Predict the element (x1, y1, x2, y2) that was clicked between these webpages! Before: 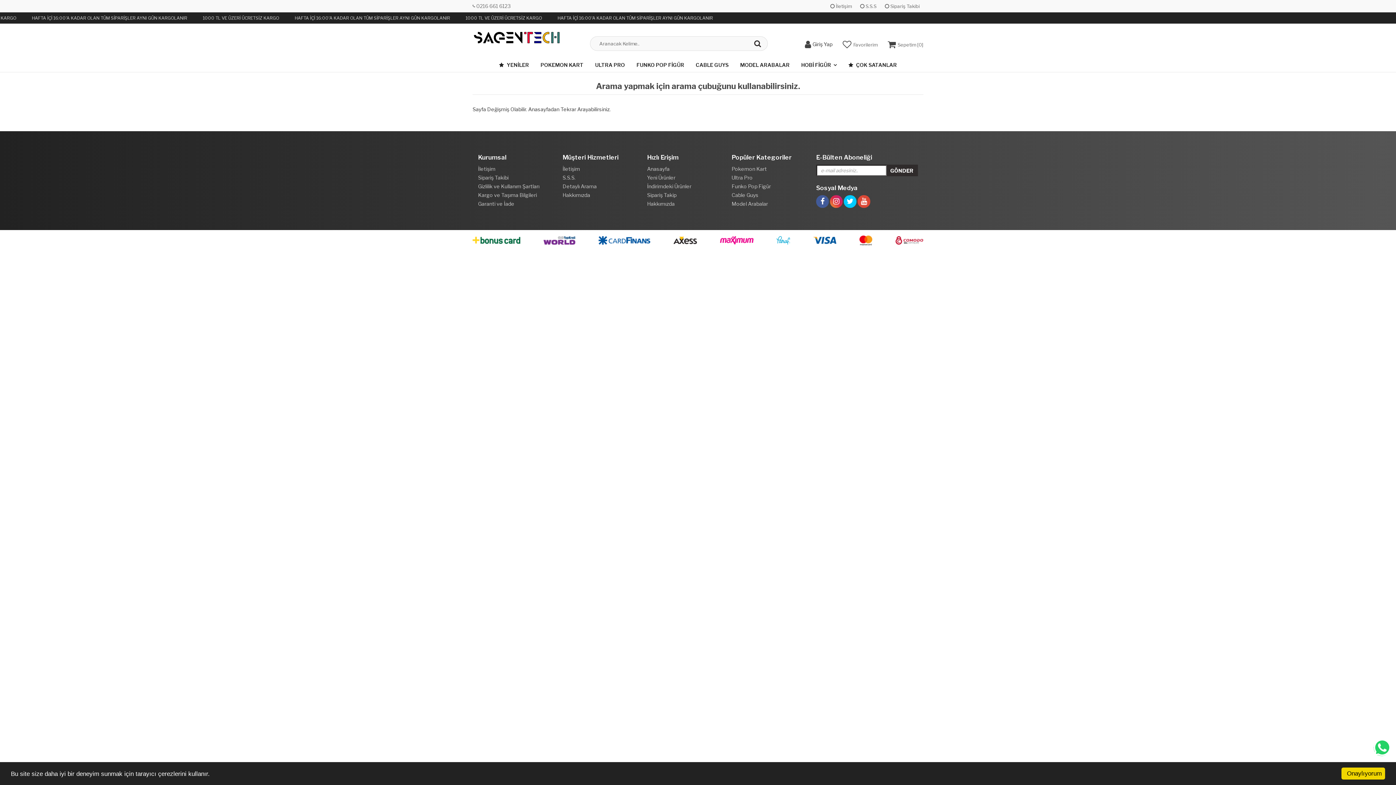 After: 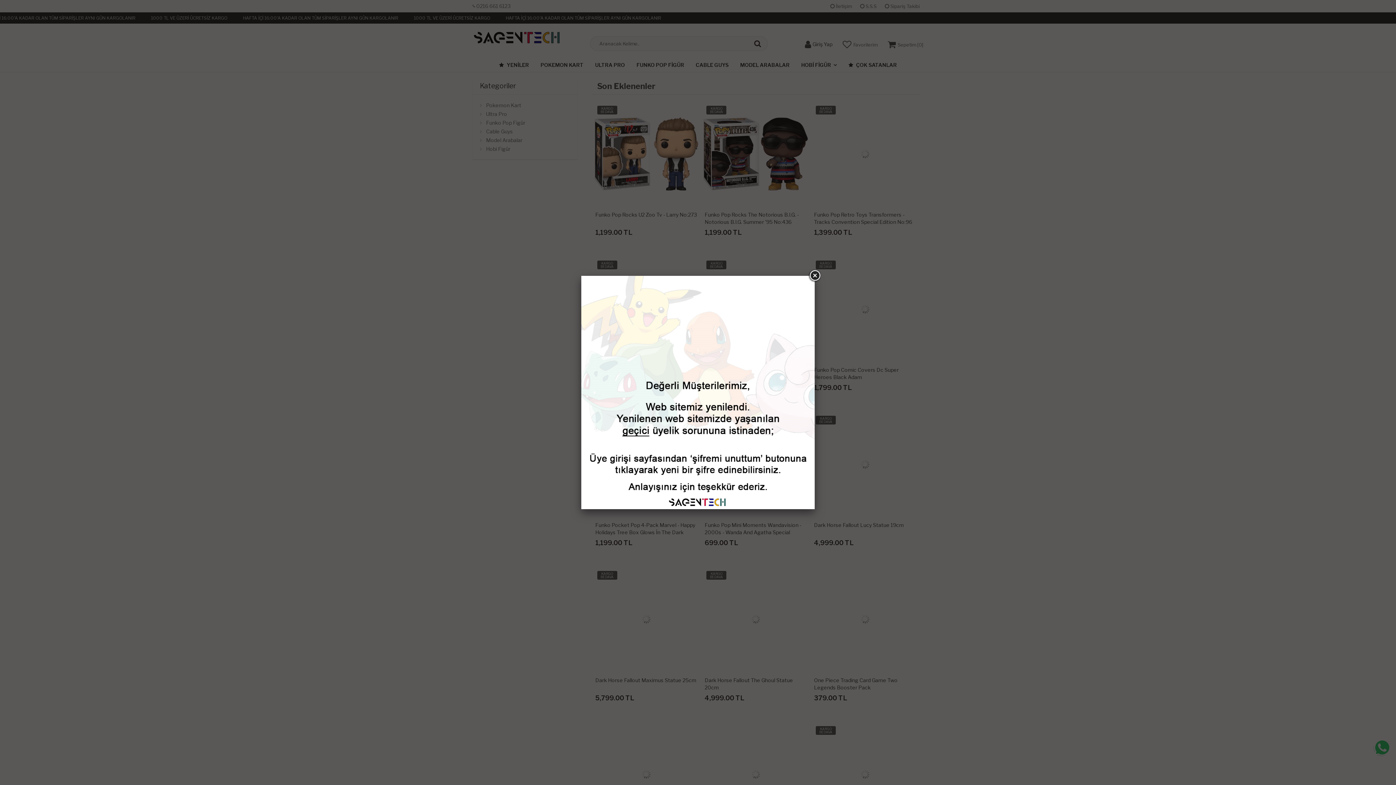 Action: bbox: (647, 174, 675, 180) label: Yeni Ürünler